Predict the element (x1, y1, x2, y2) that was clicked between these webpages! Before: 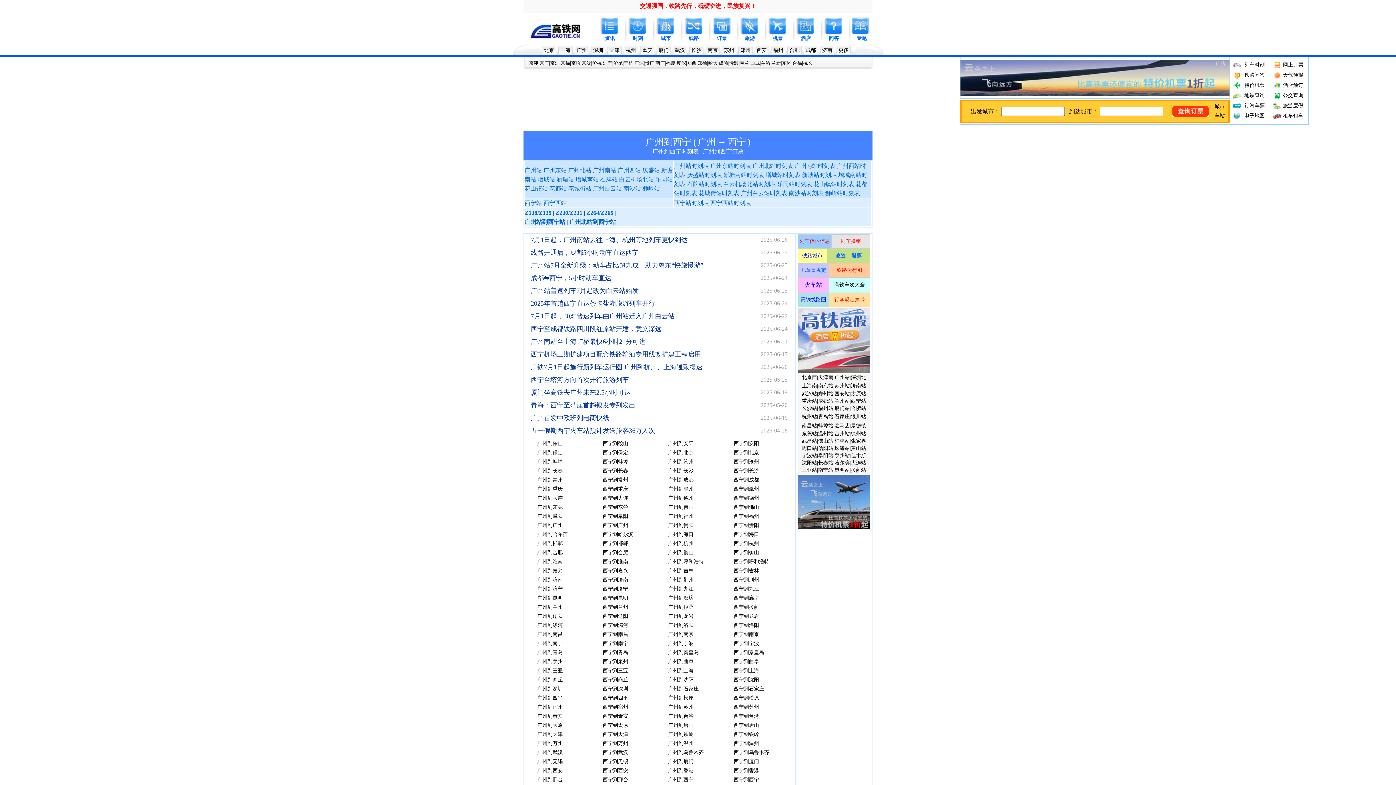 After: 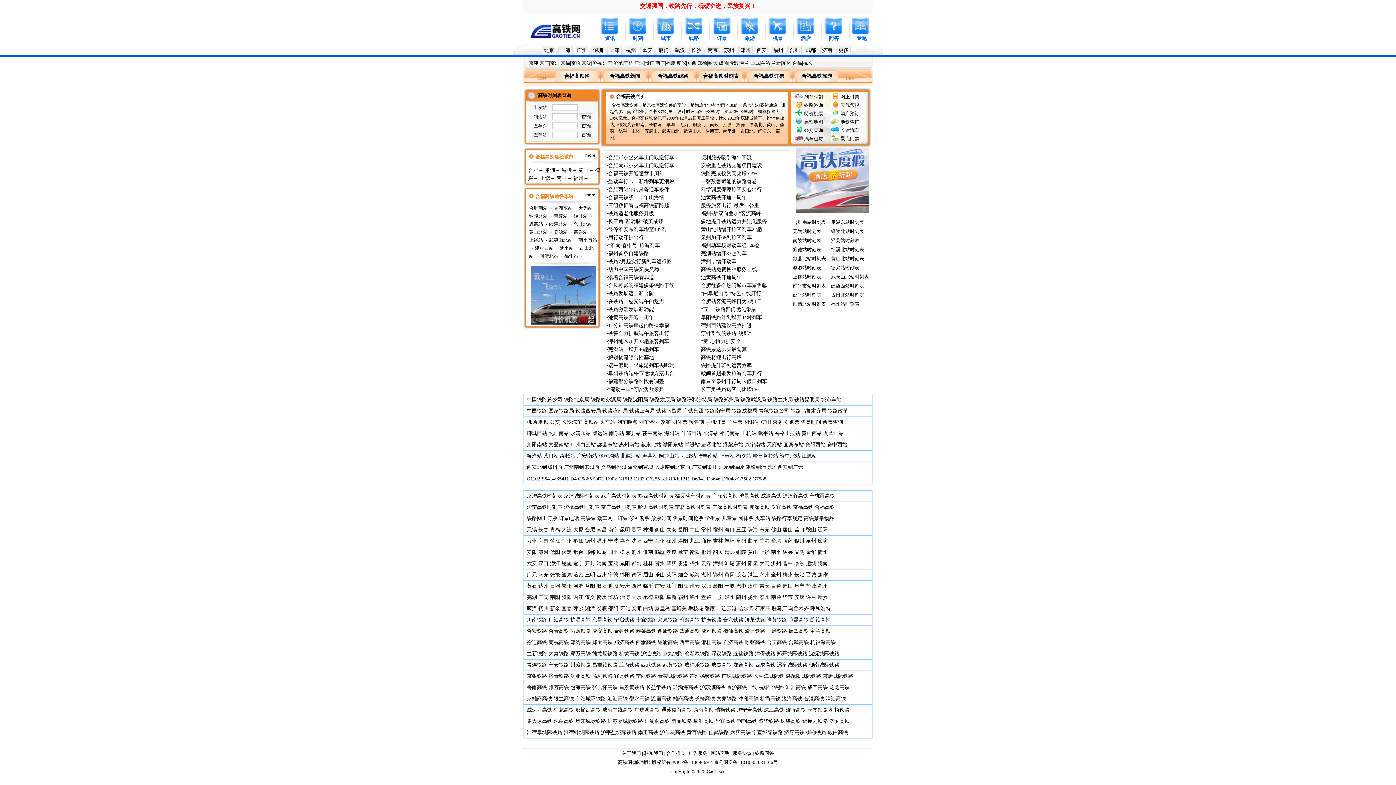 Action: bbox: (792, 60, 802, 65) label: 合福